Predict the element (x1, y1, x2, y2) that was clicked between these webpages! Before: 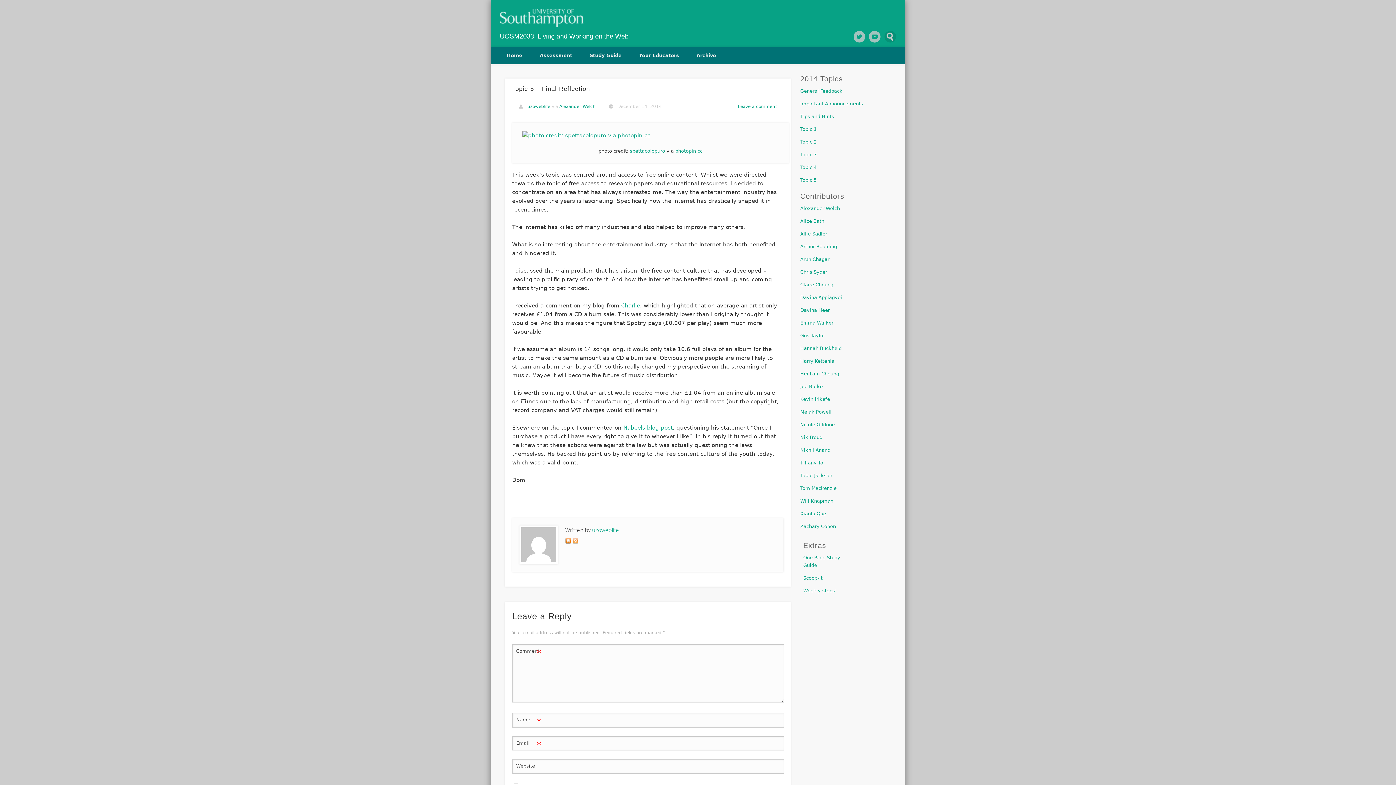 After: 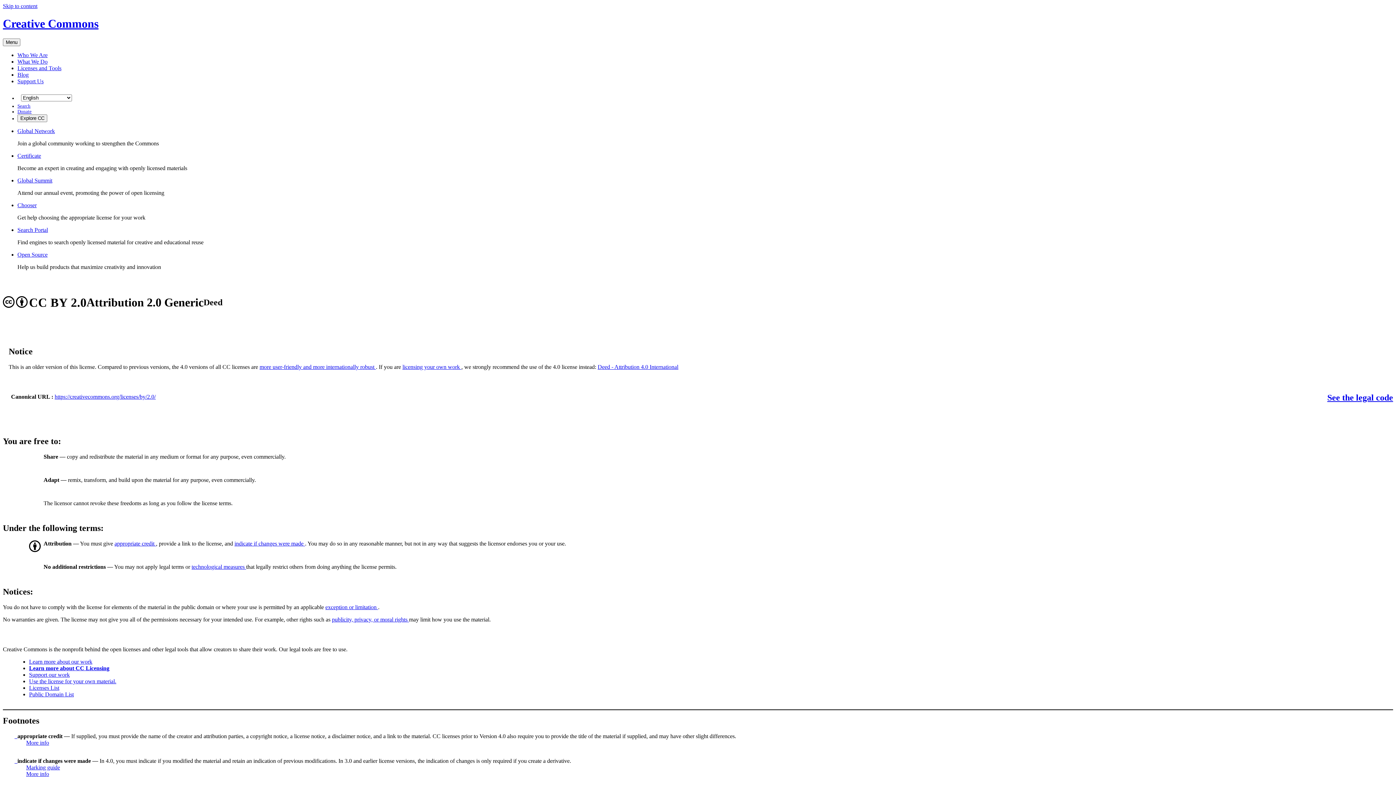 Action: label: cc bbox: (697, 148, 702, 153)